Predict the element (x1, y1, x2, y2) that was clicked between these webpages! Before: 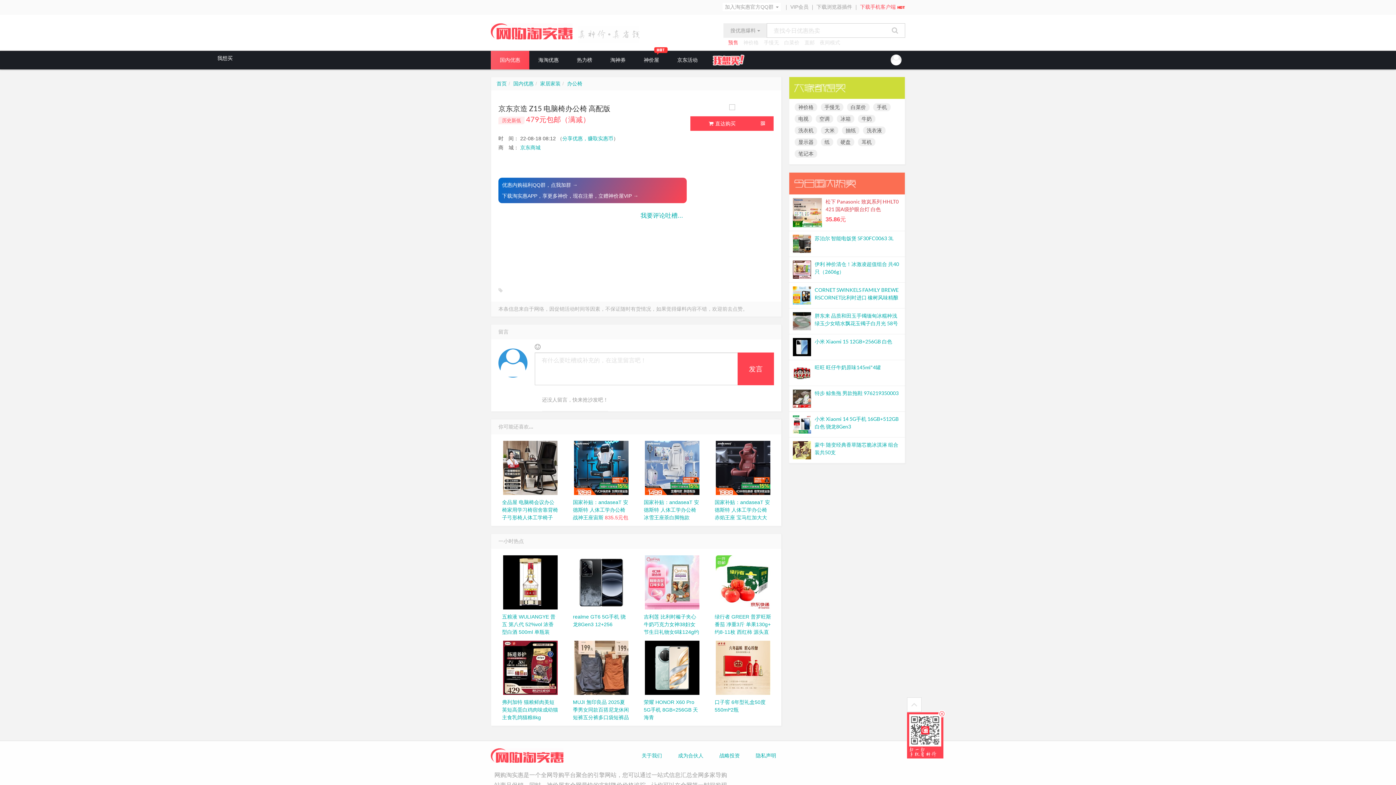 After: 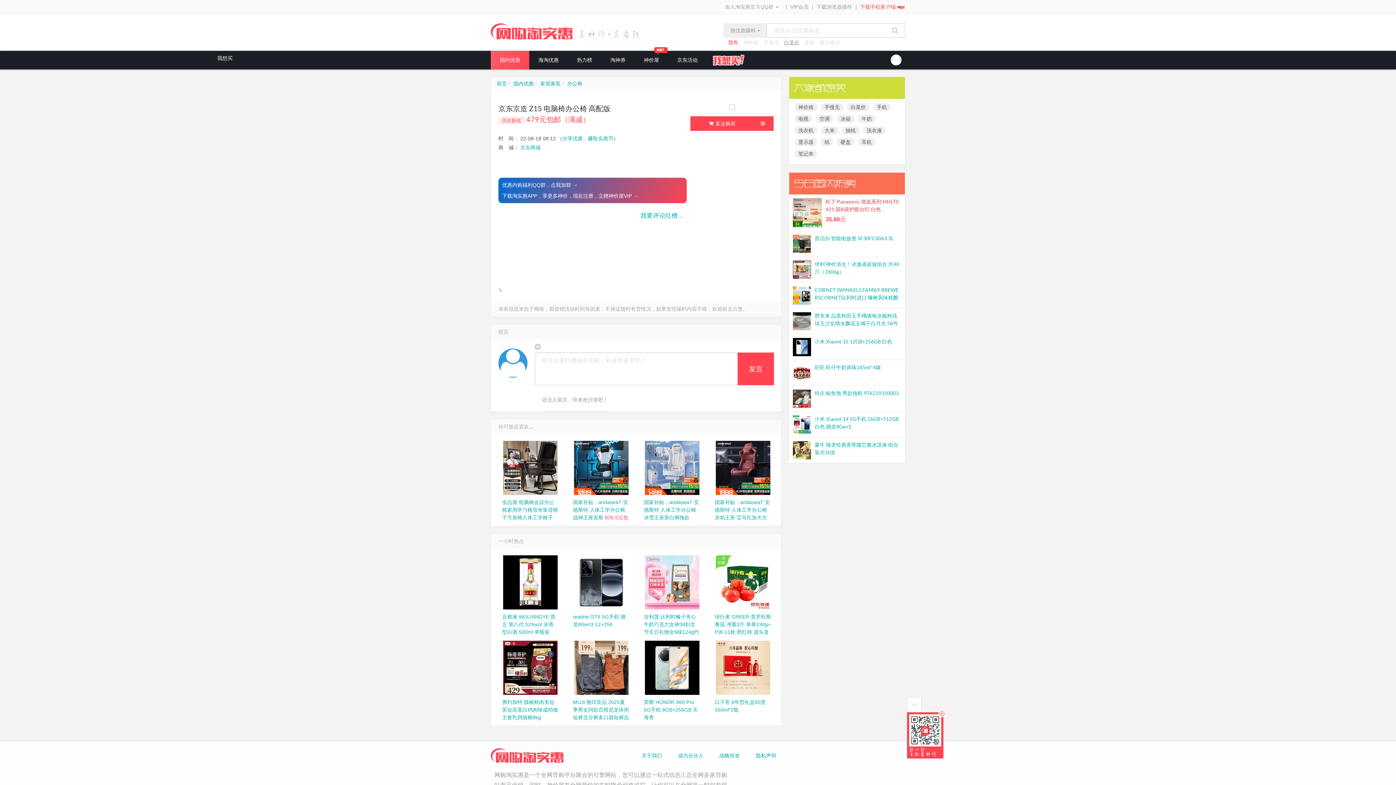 Action: bbox: (784, 39, 799, 45) label: 白菜价